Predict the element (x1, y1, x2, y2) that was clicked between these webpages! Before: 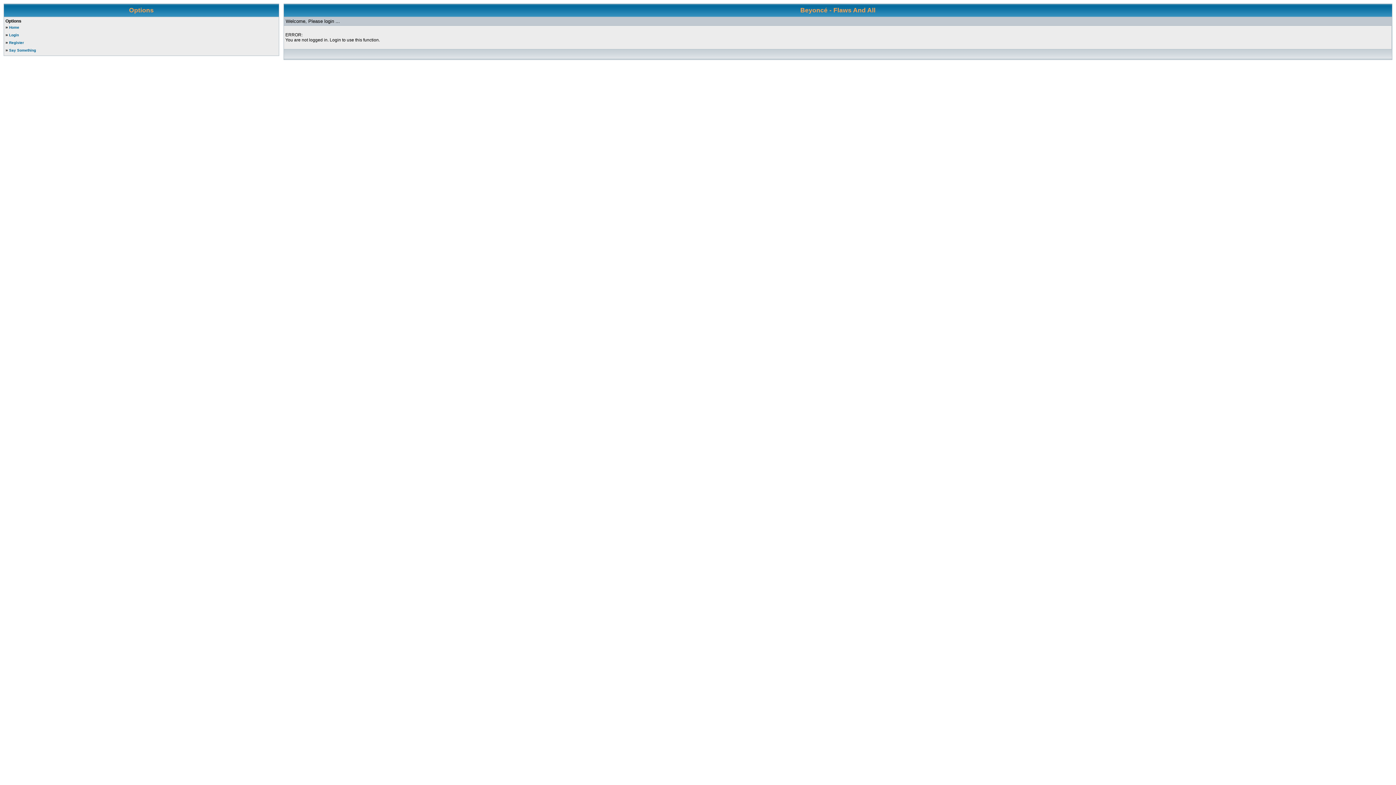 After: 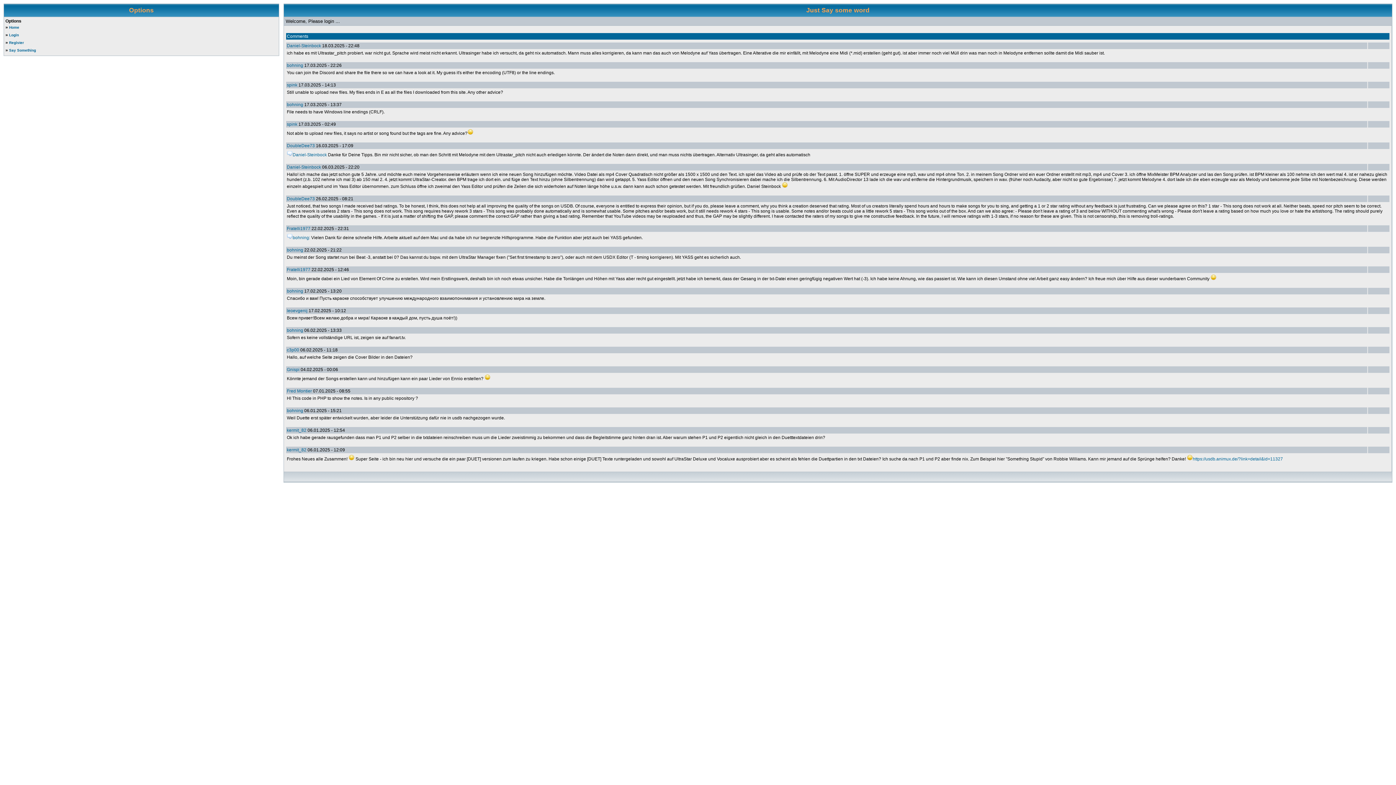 Action: bbox: (9, 48, 36, 52) label: Say Something